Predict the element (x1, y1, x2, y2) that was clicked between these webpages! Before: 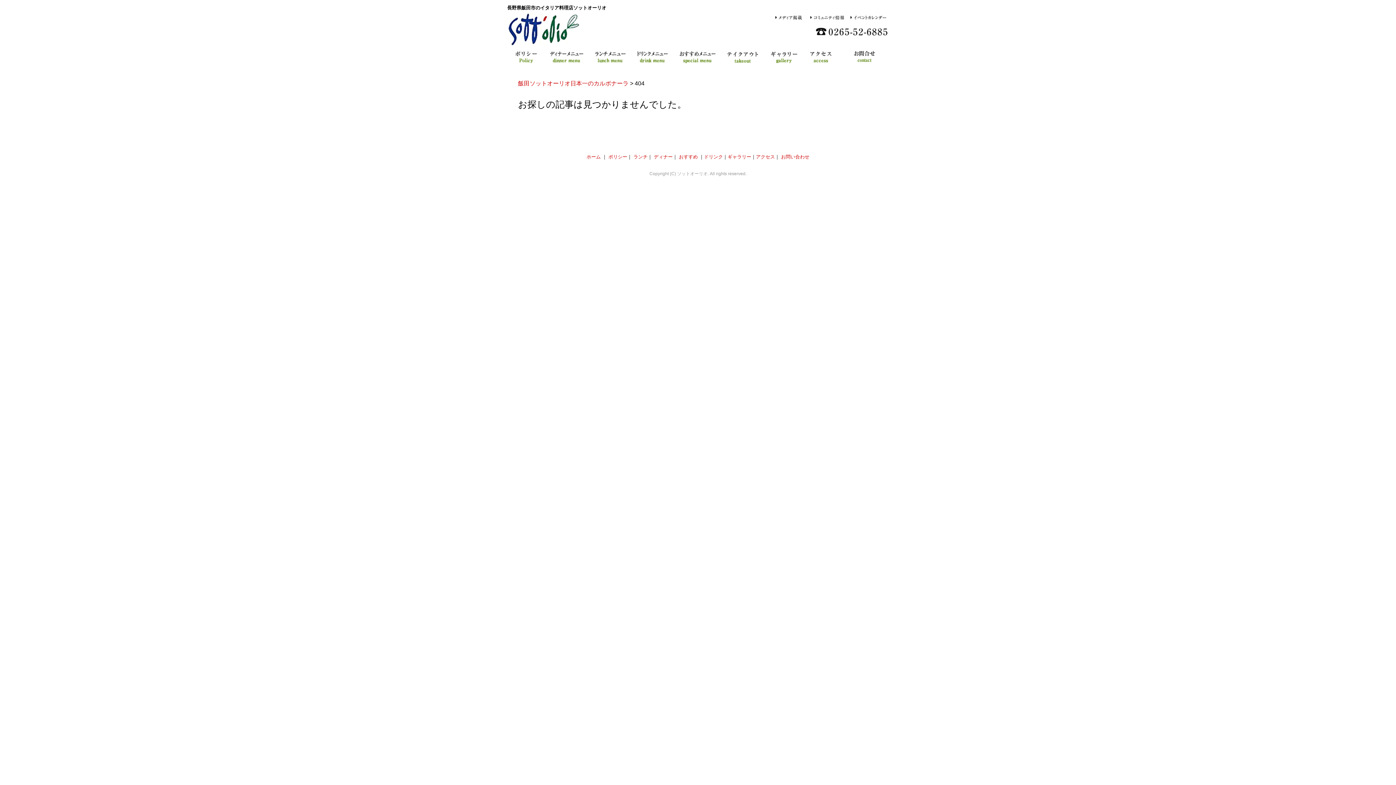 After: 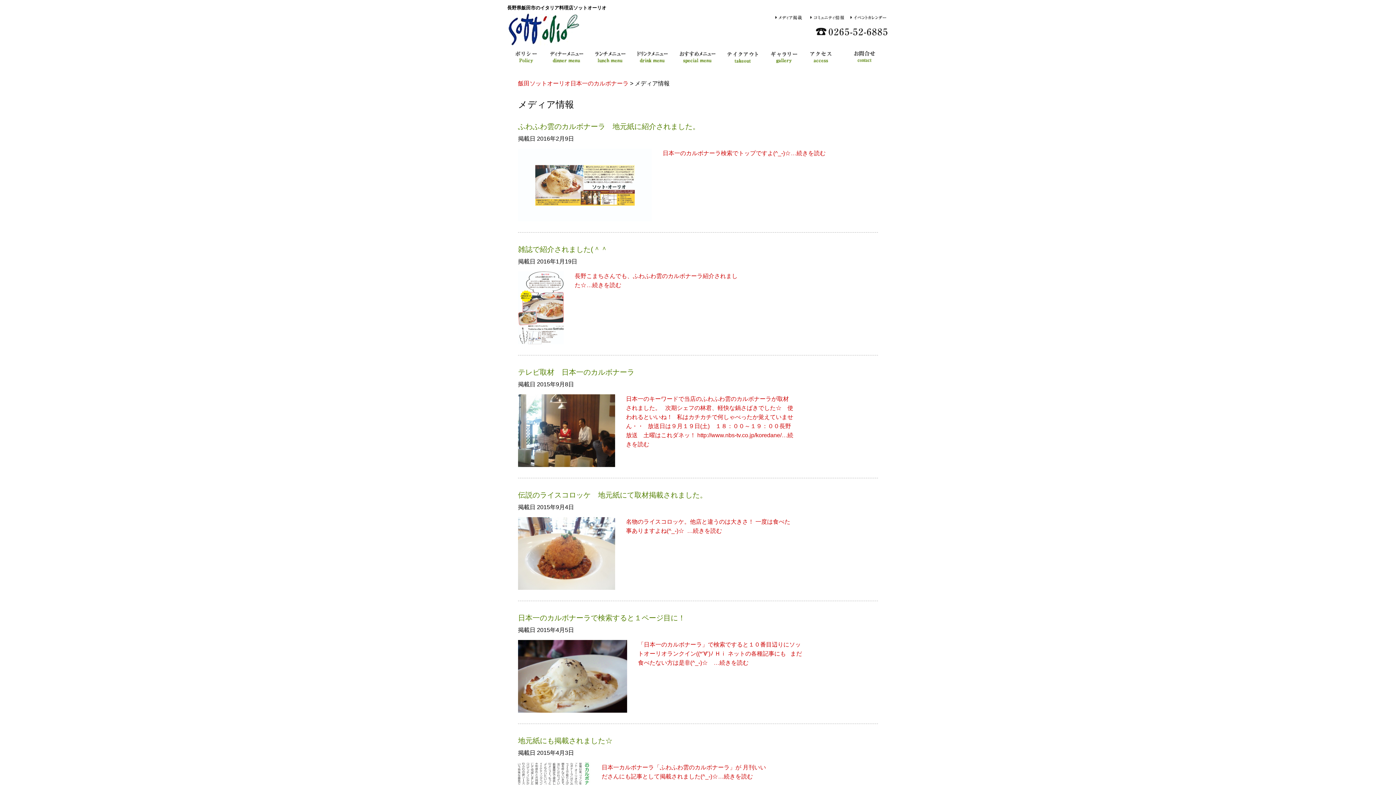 Action: bbox: (774, 18, 807, 24)